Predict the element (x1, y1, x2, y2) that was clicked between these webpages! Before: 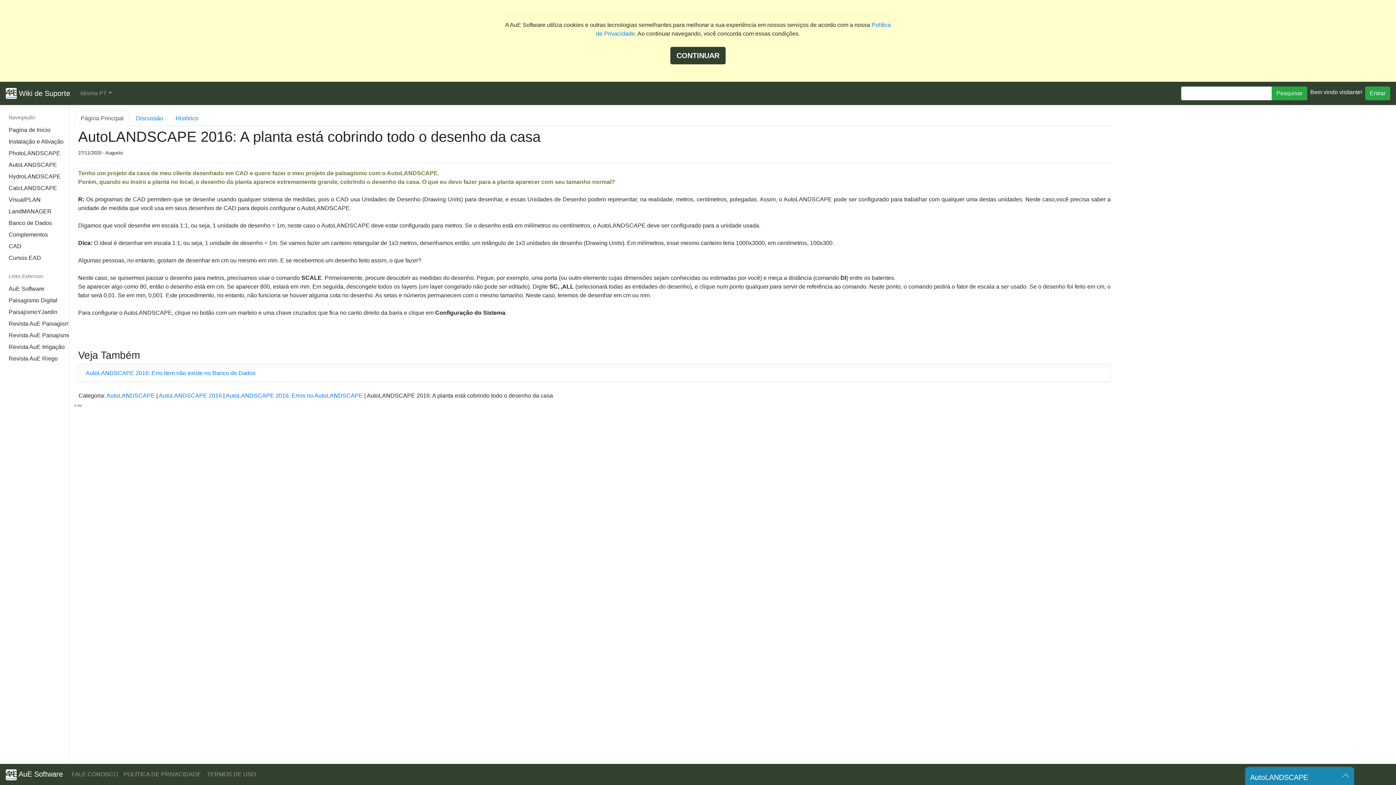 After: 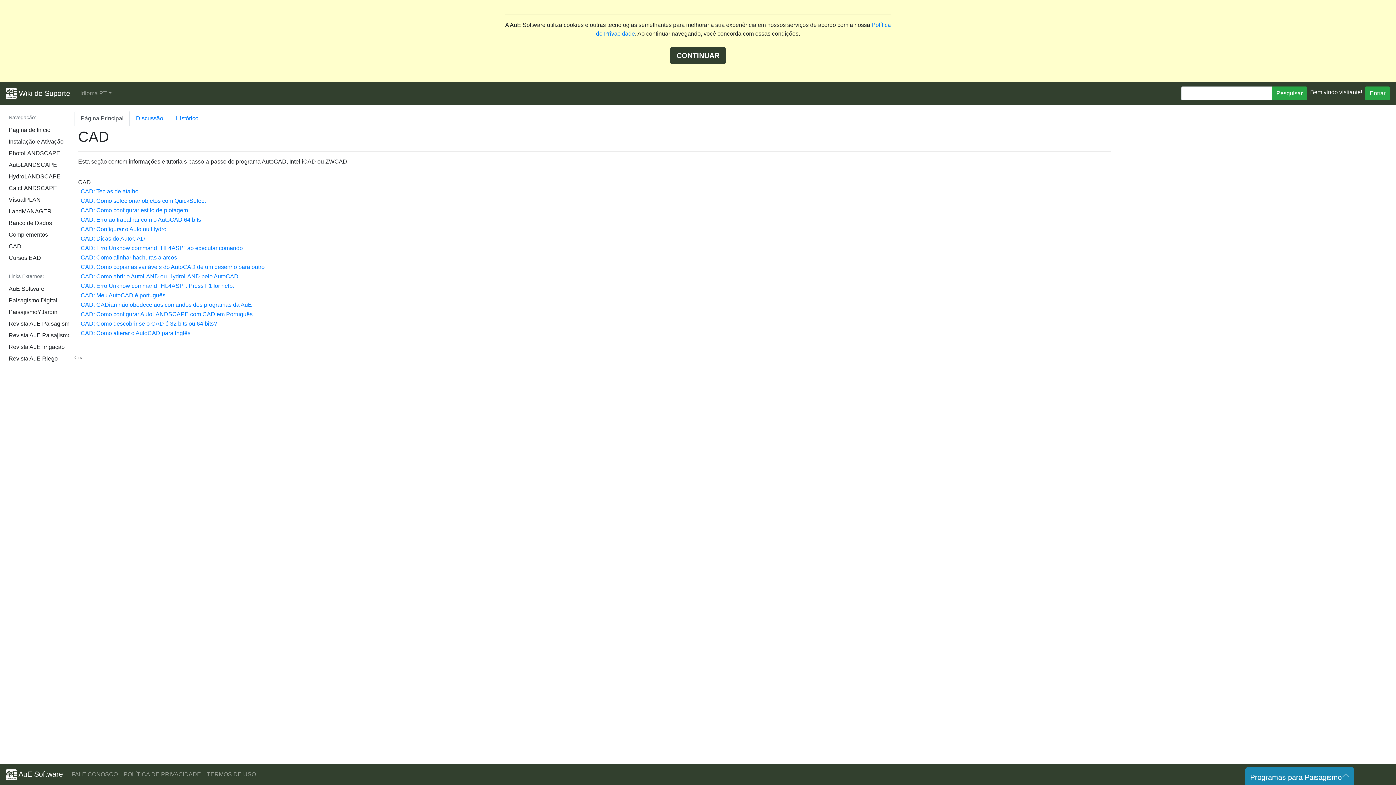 Action: bbox: (0, 240, 68, 252) label: CAD